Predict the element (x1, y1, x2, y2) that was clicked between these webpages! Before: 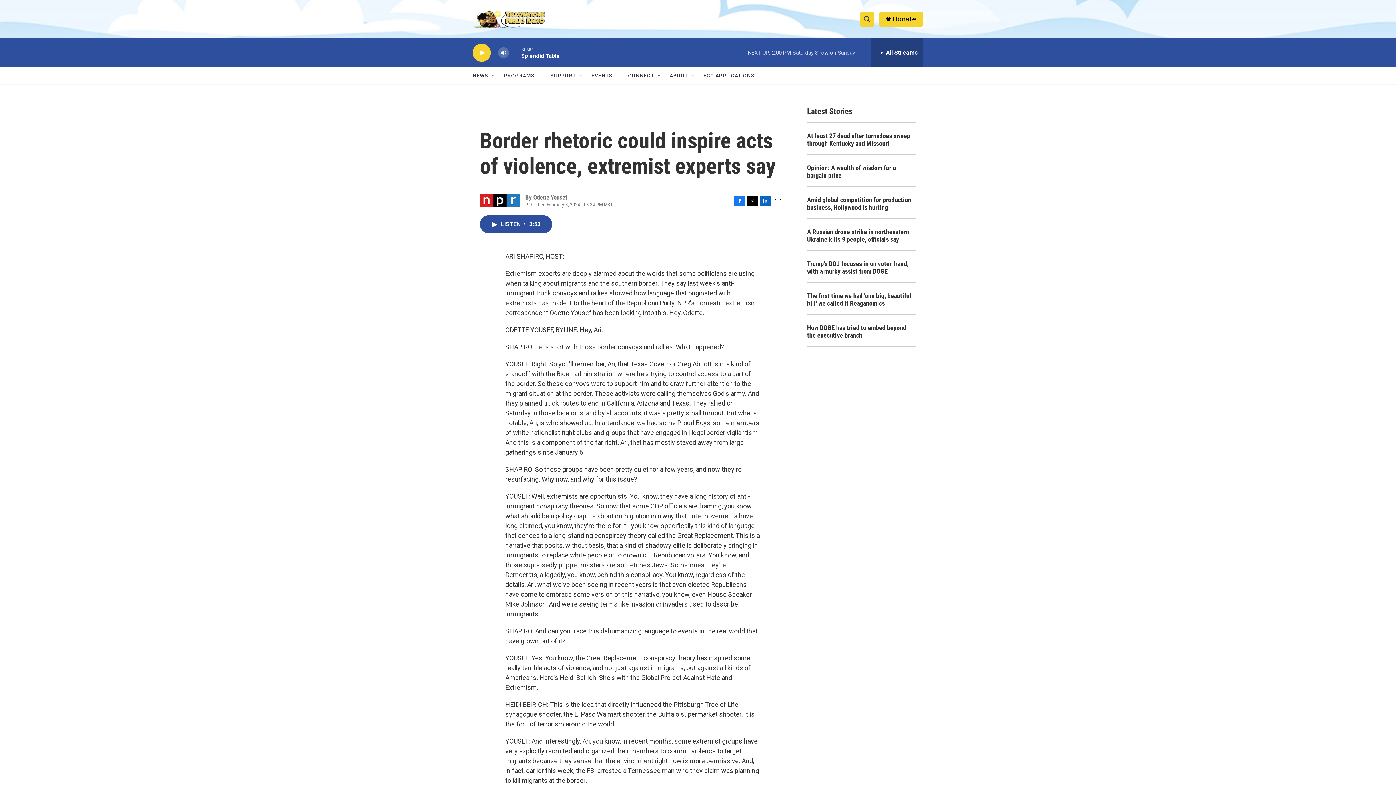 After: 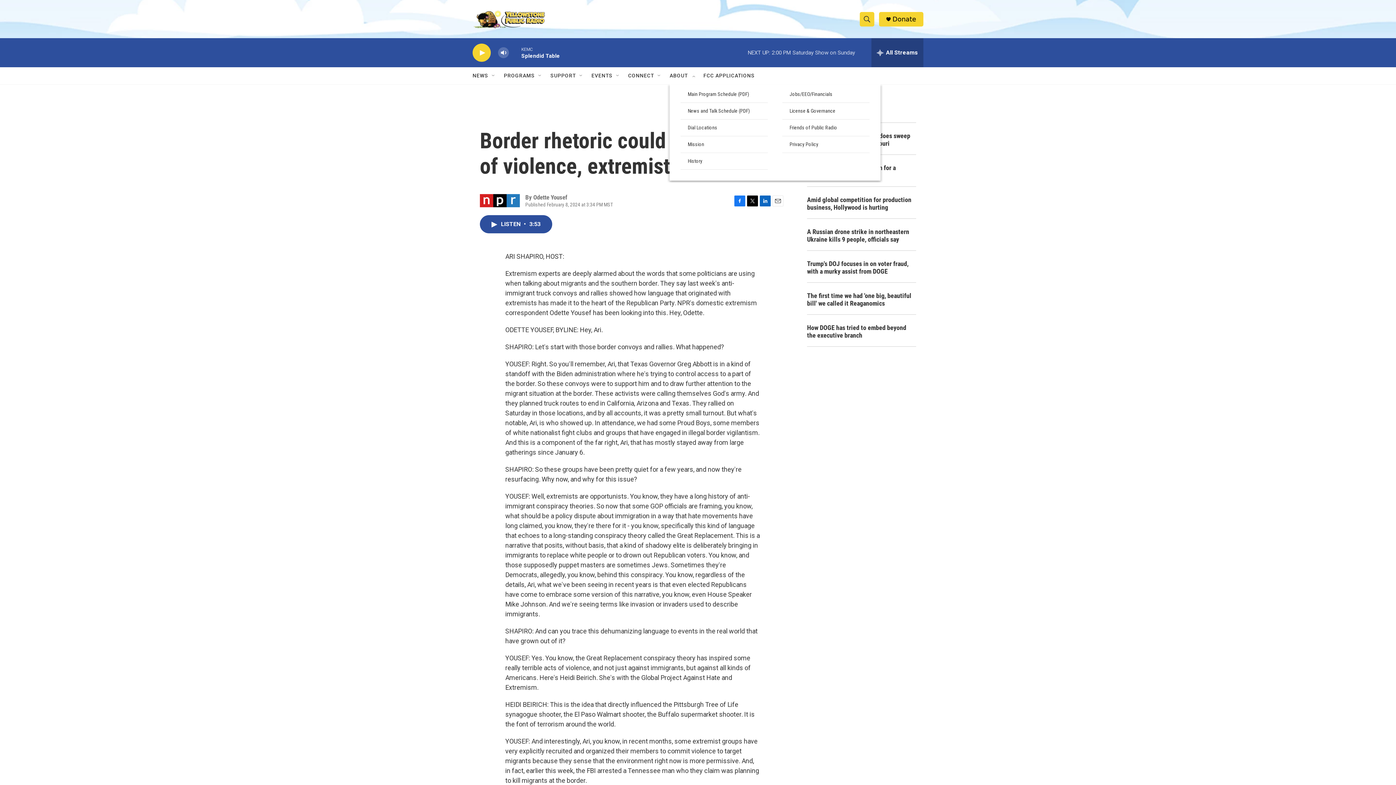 Action: label: Open Sub Navigation bbox: (690, 72, 696, 78)